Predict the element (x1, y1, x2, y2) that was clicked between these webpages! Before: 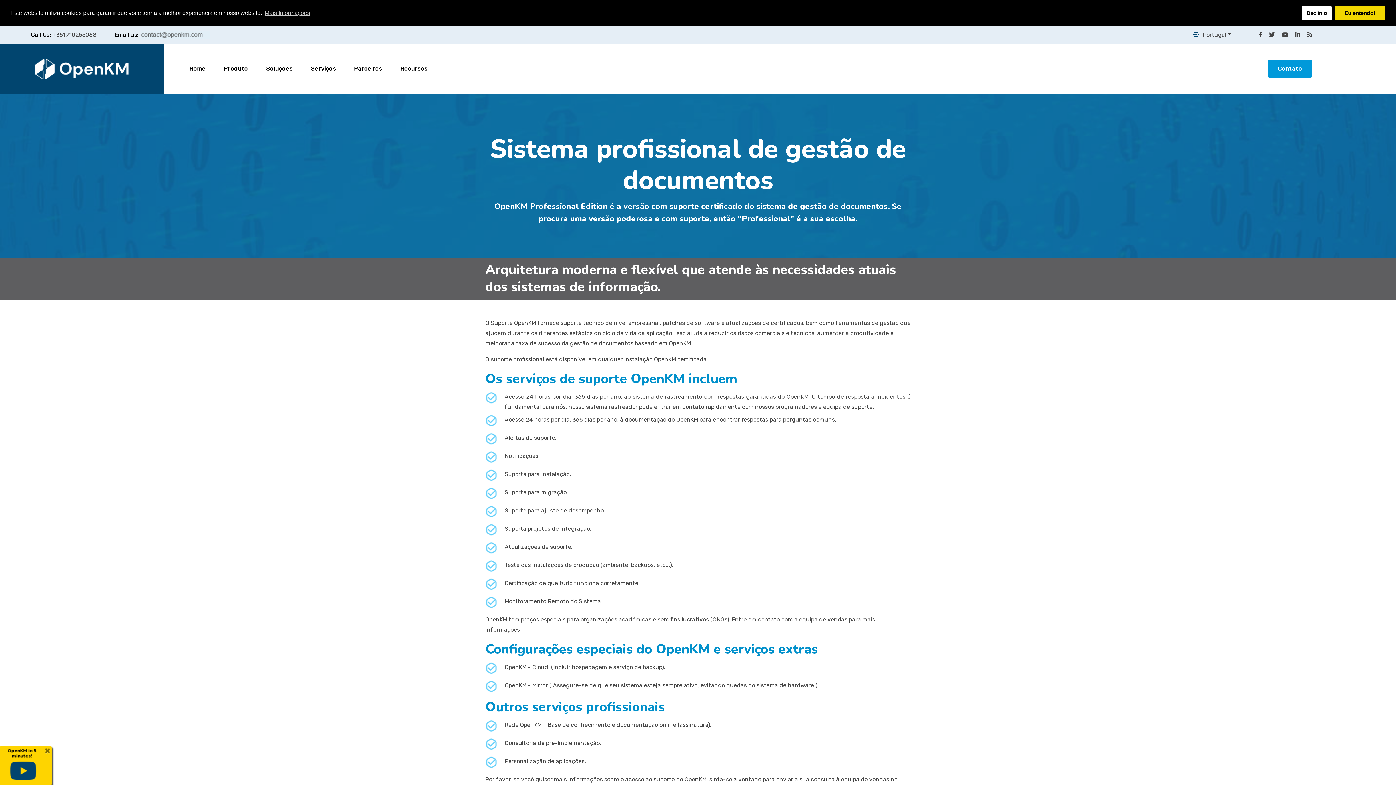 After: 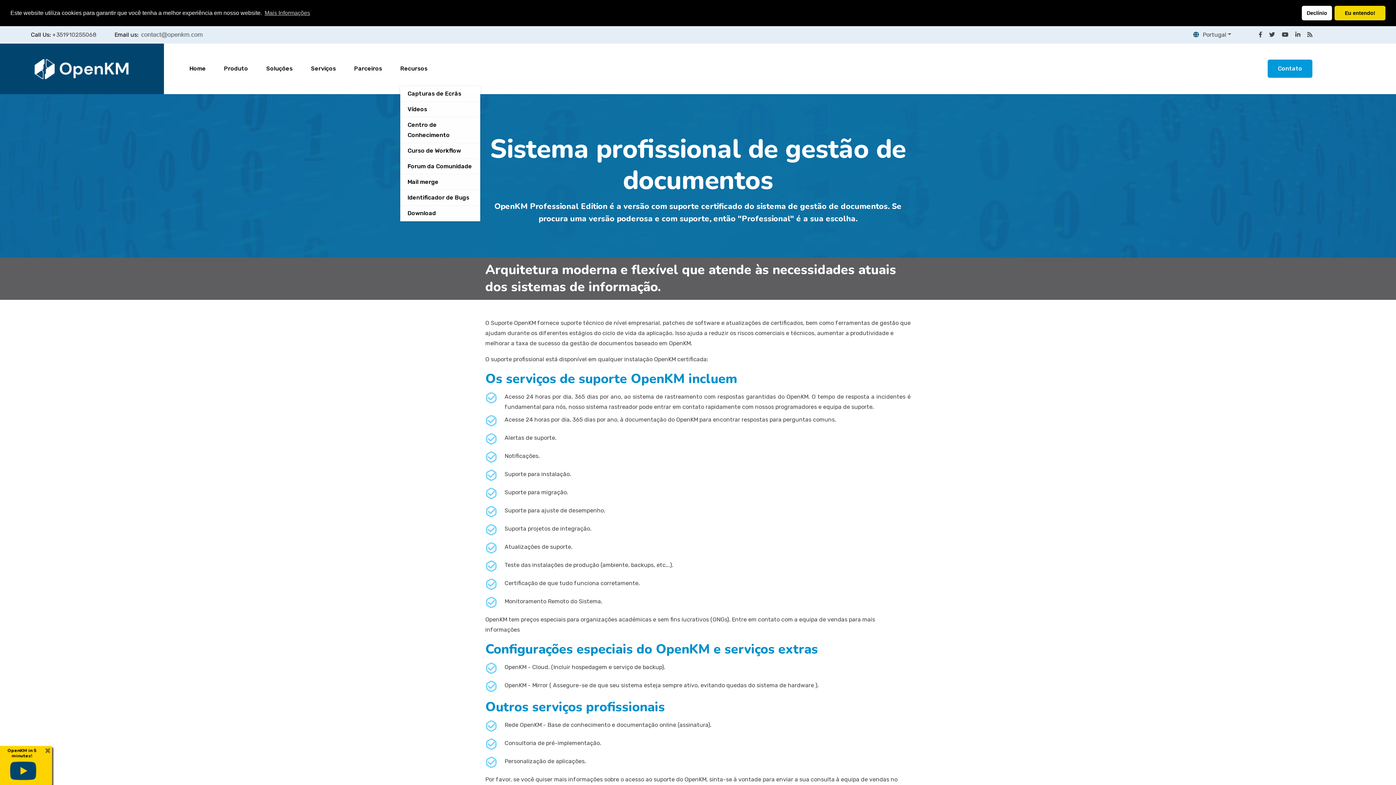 Action: bbox: (400, 63, 427, 73) label: Recursos